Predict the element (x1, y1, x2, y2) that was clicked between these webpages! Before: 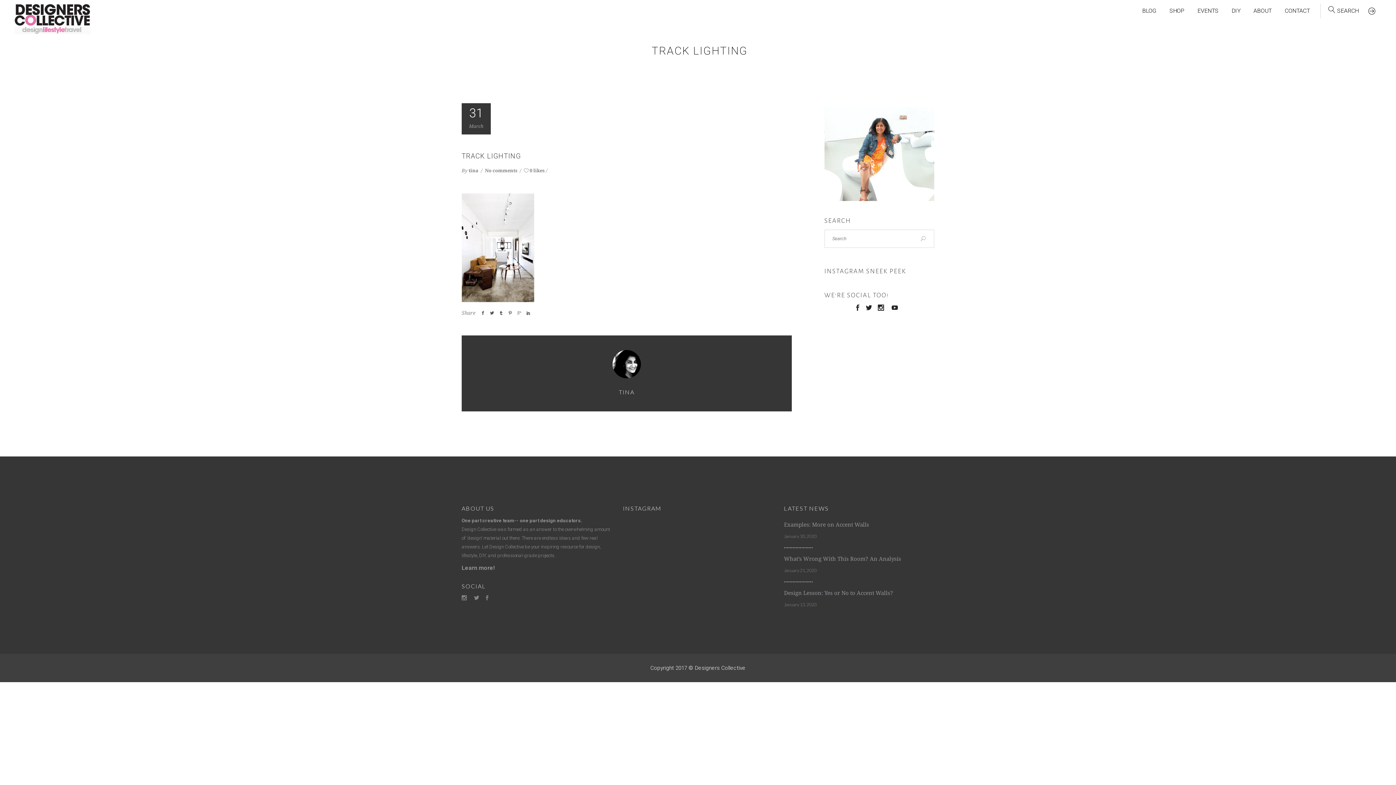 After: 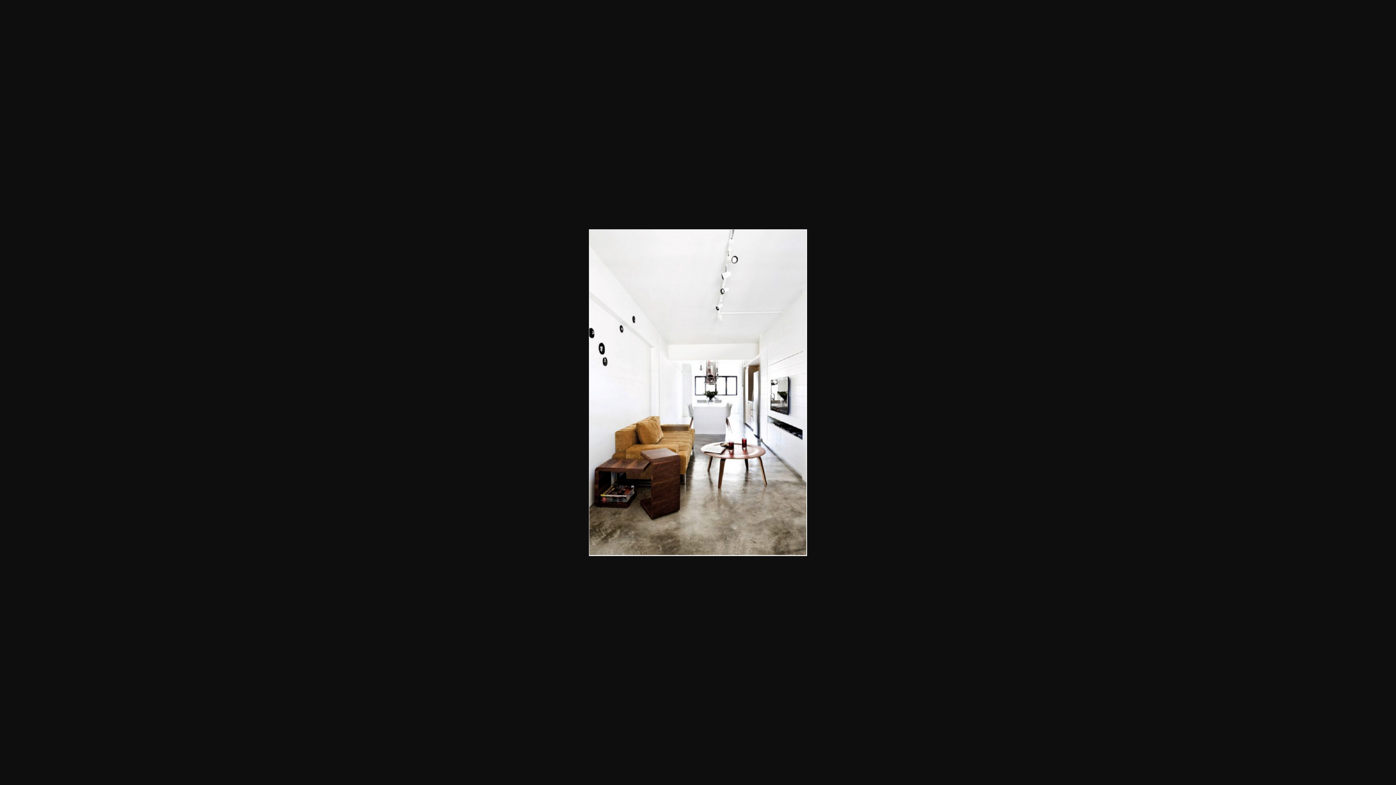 Action: bbox: (461, 297, 534, 303)